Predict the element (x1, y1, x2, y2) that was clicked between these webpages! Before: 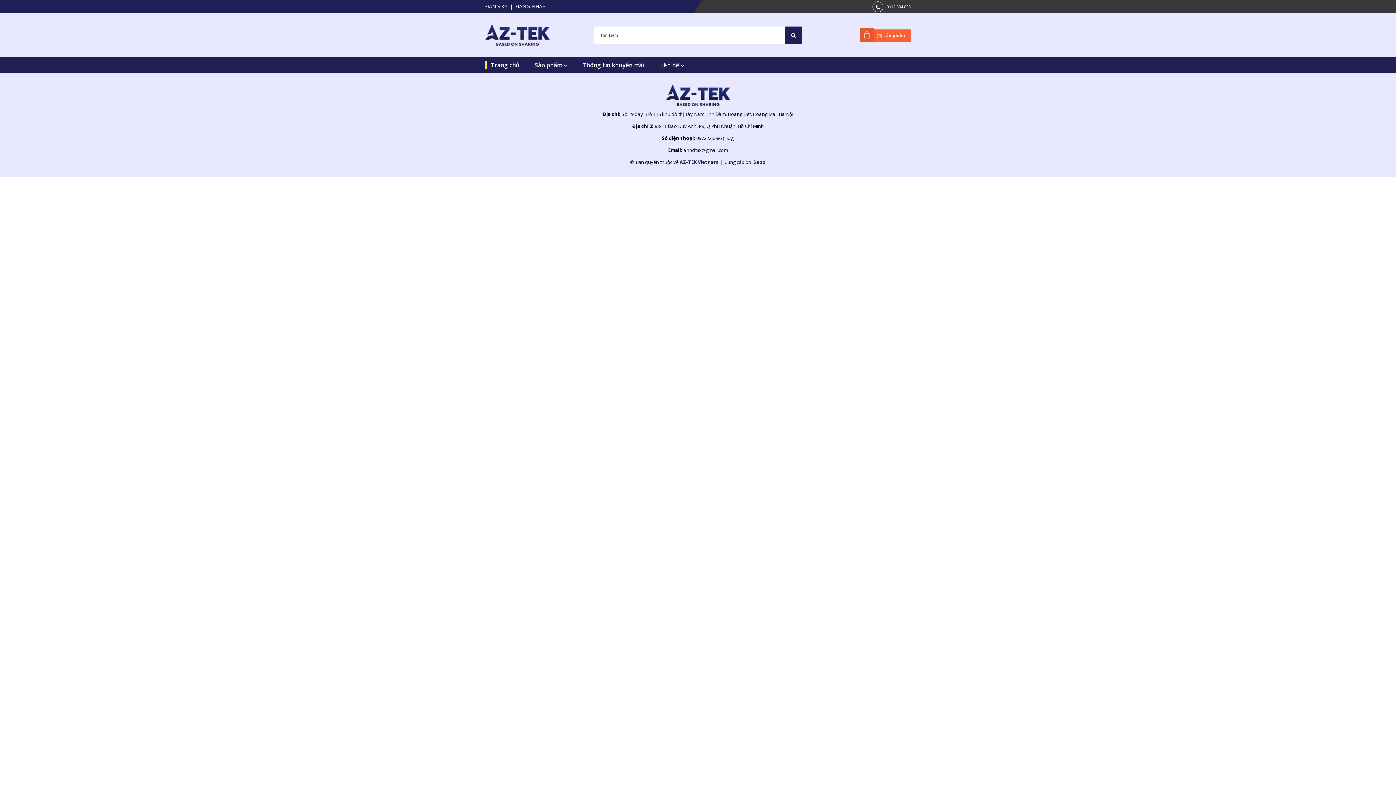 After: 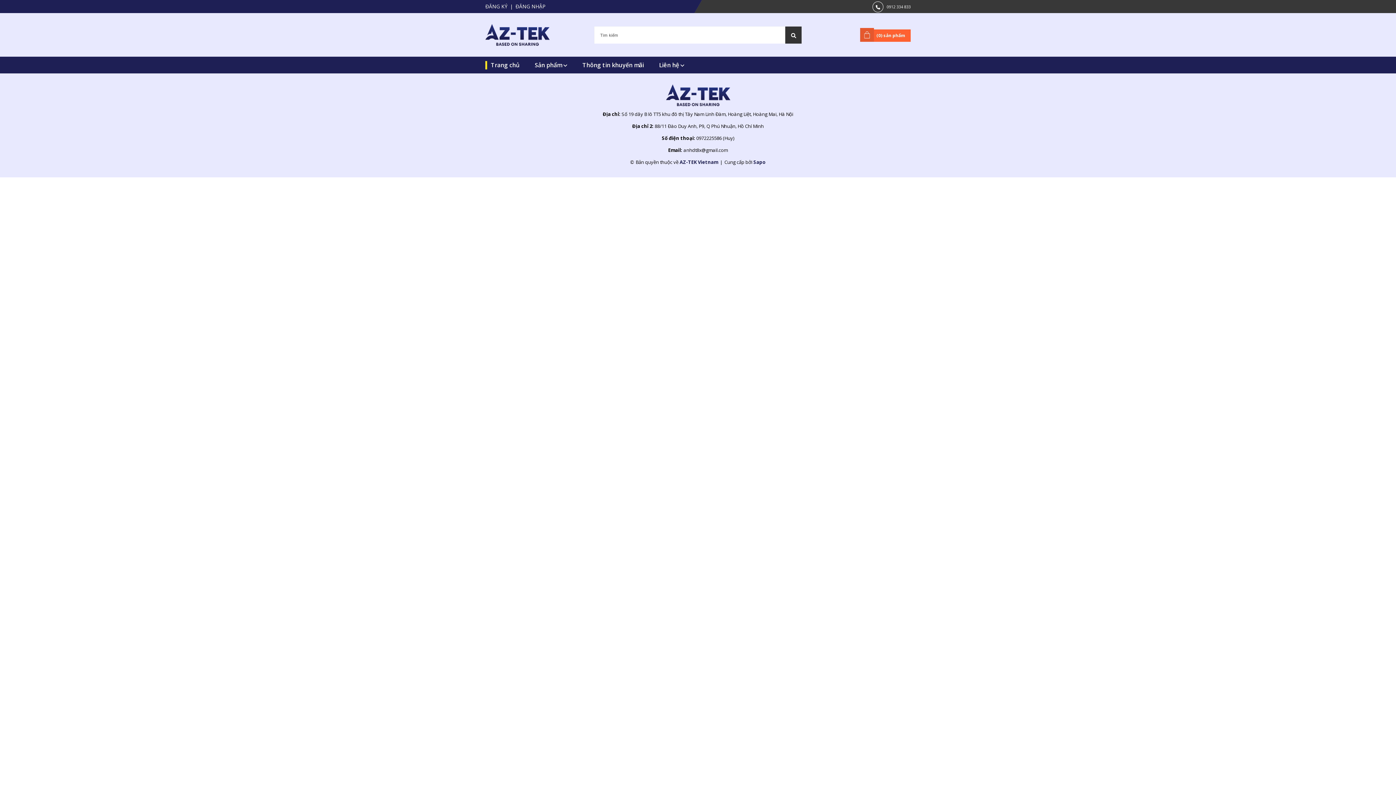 Action: bbox: (785, 26, 801, 43)